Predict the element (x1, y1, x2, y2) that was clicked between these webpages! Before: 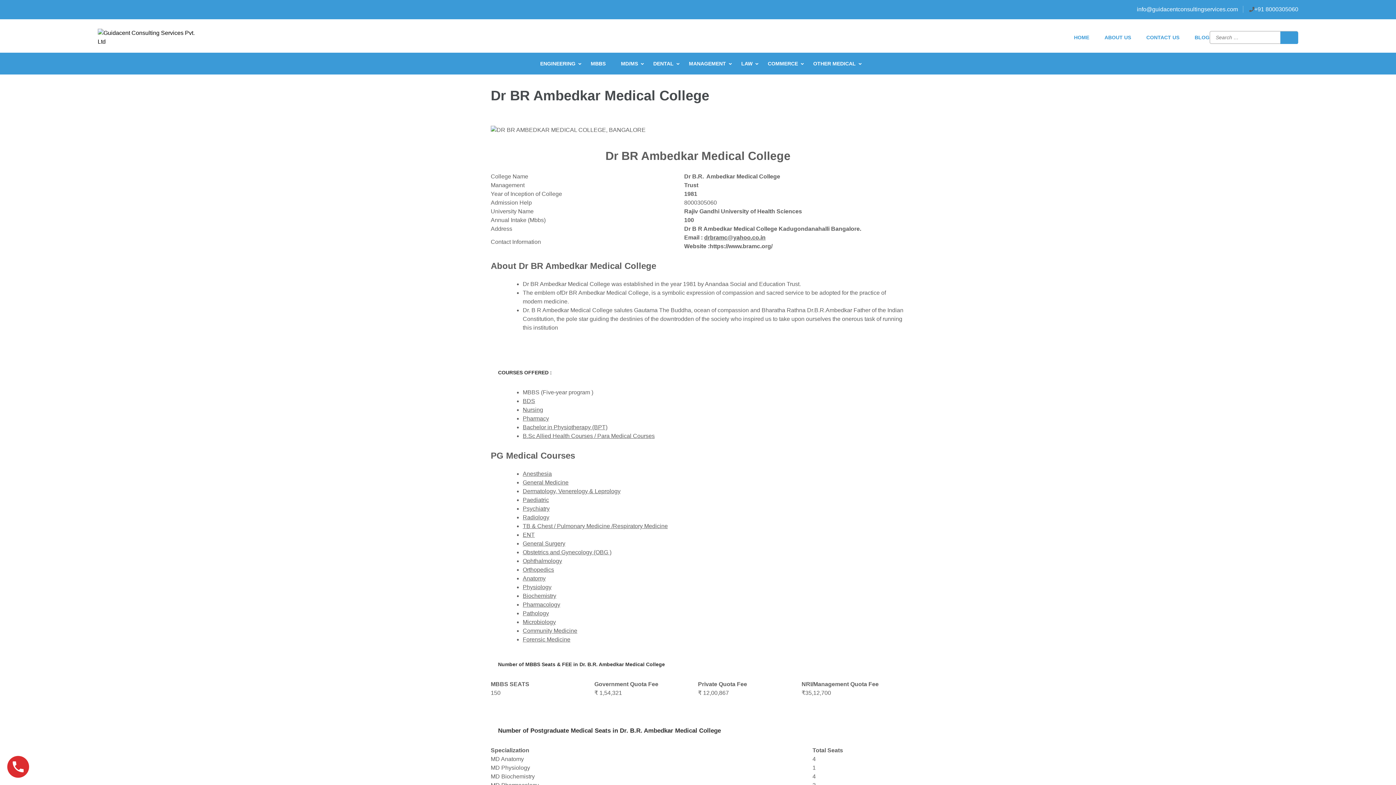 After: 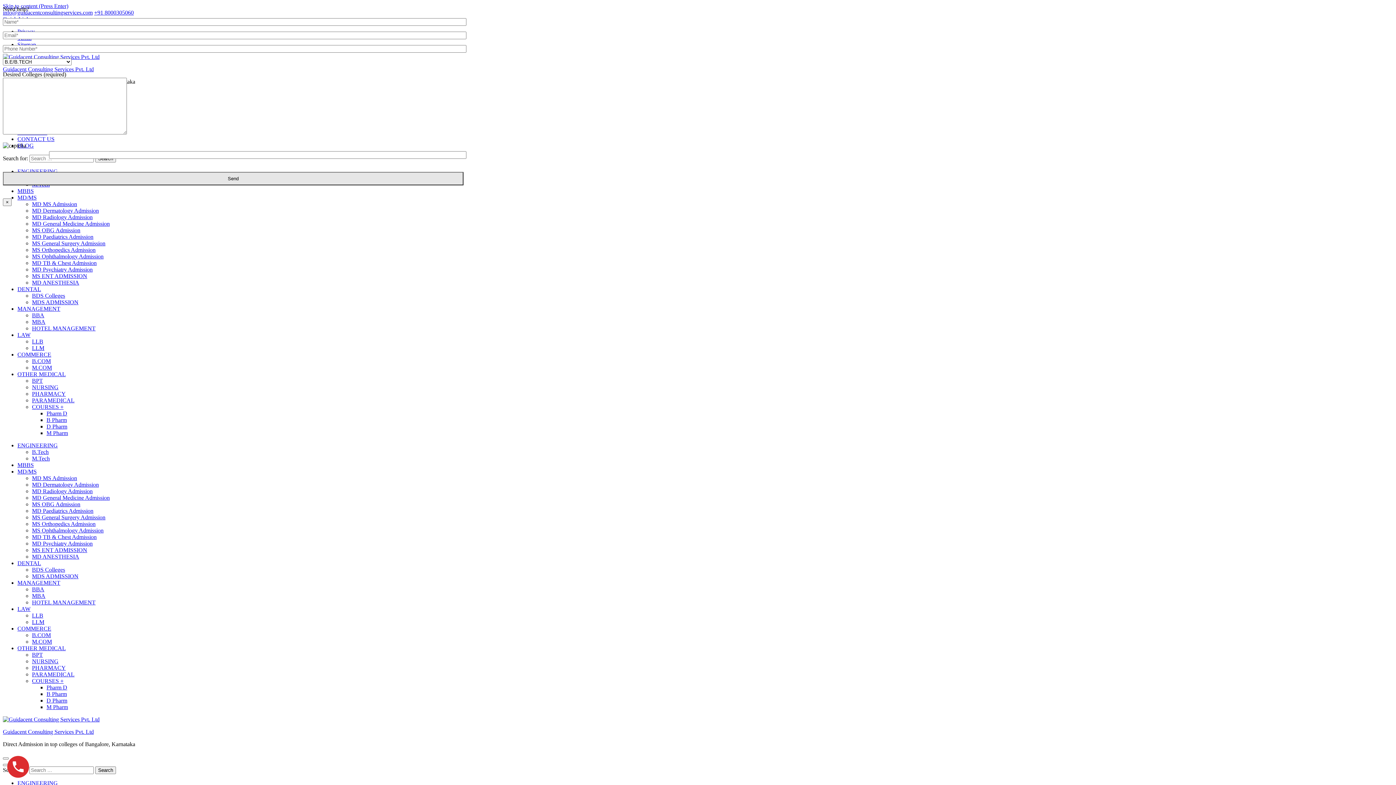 Action: label: Nursing bbox: (522, 407, 543, 413)